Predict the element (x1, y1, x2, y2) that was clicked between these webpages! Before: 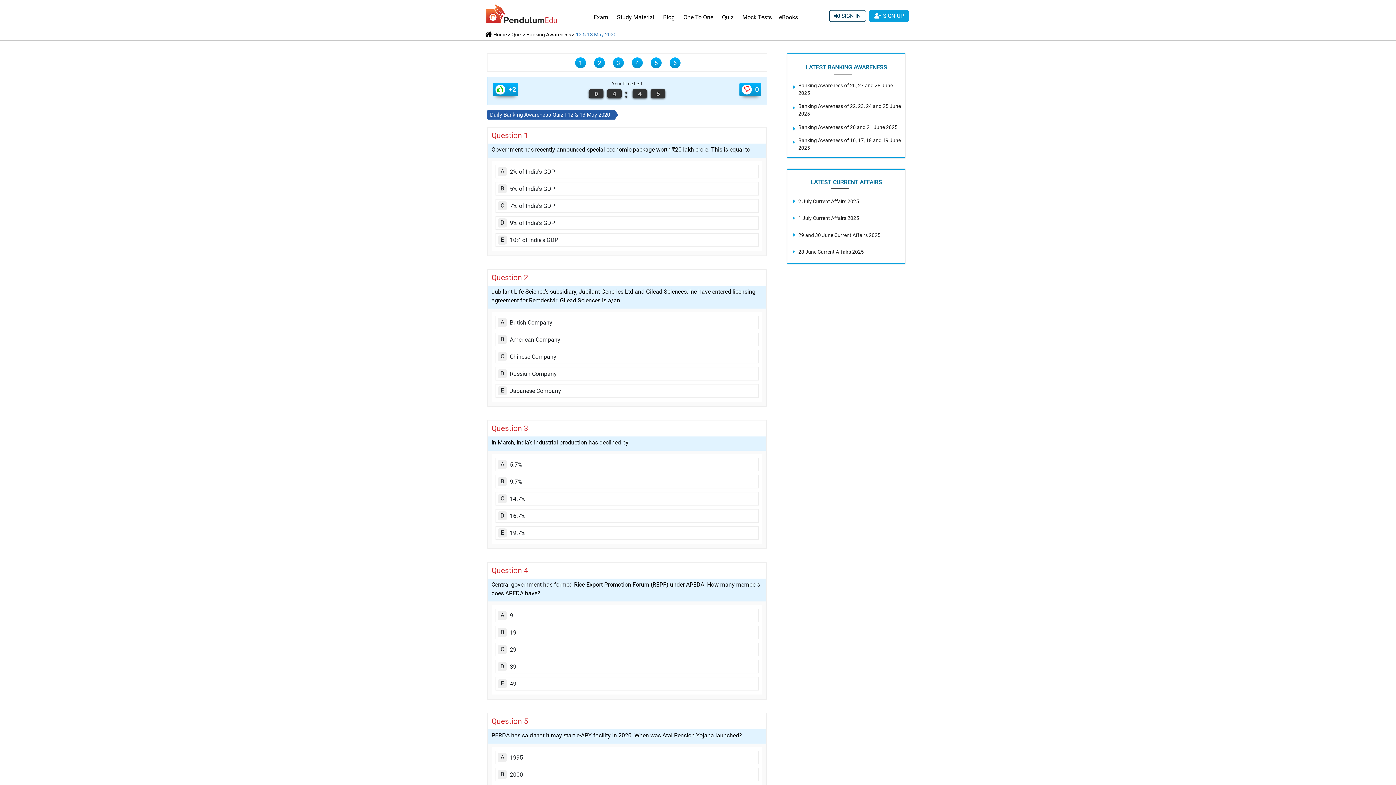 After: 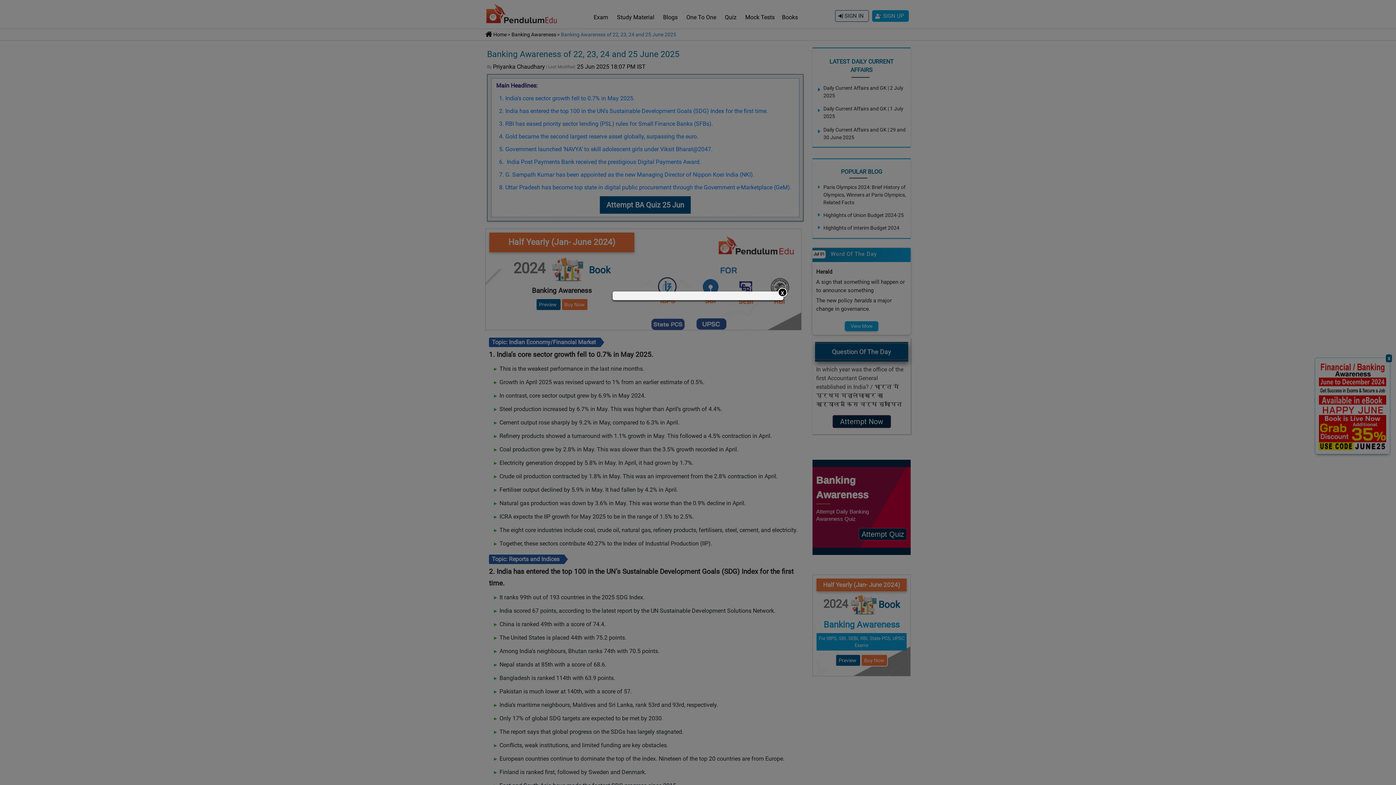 Action: label: Banking Awareness of 22, 23, 24 and 25 June 2025 bbox: (798, 102, 901, 117)